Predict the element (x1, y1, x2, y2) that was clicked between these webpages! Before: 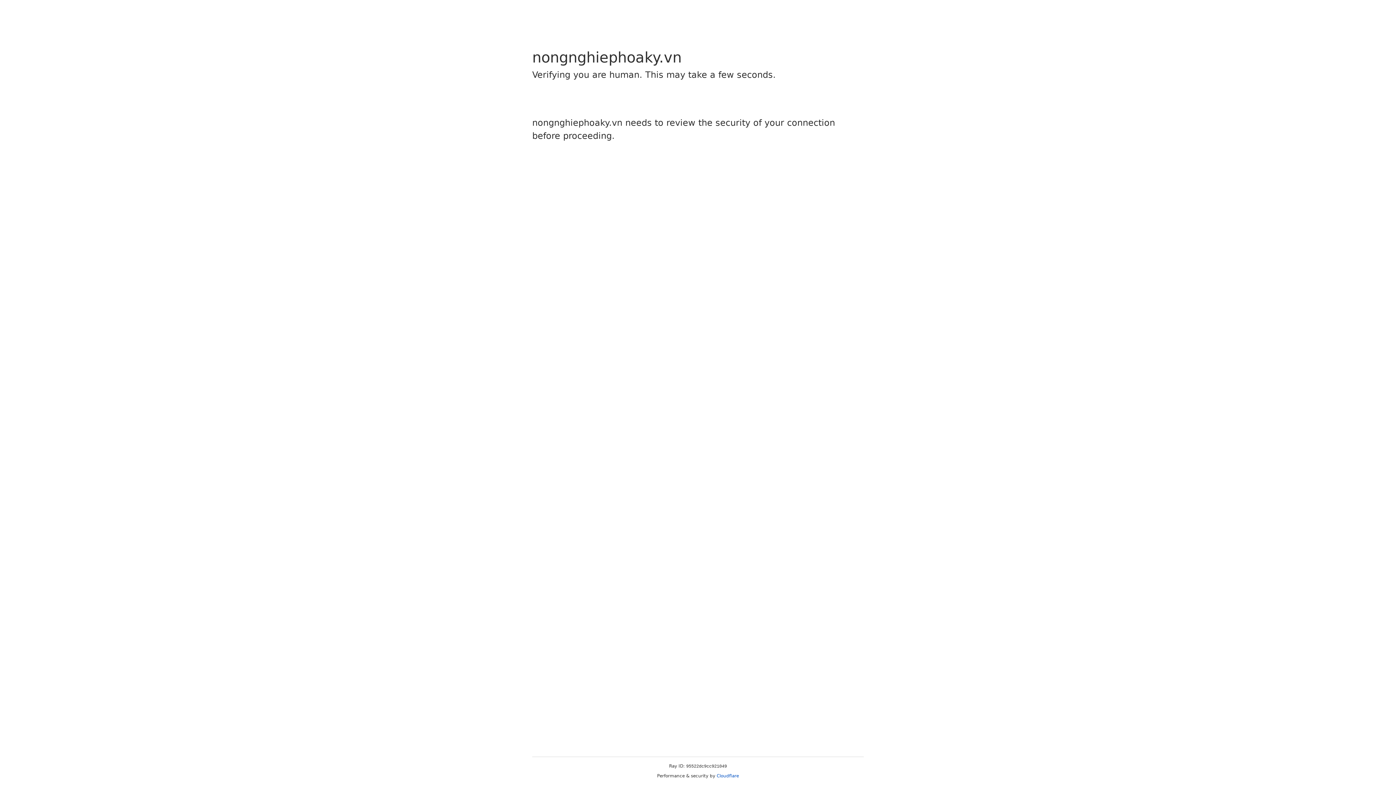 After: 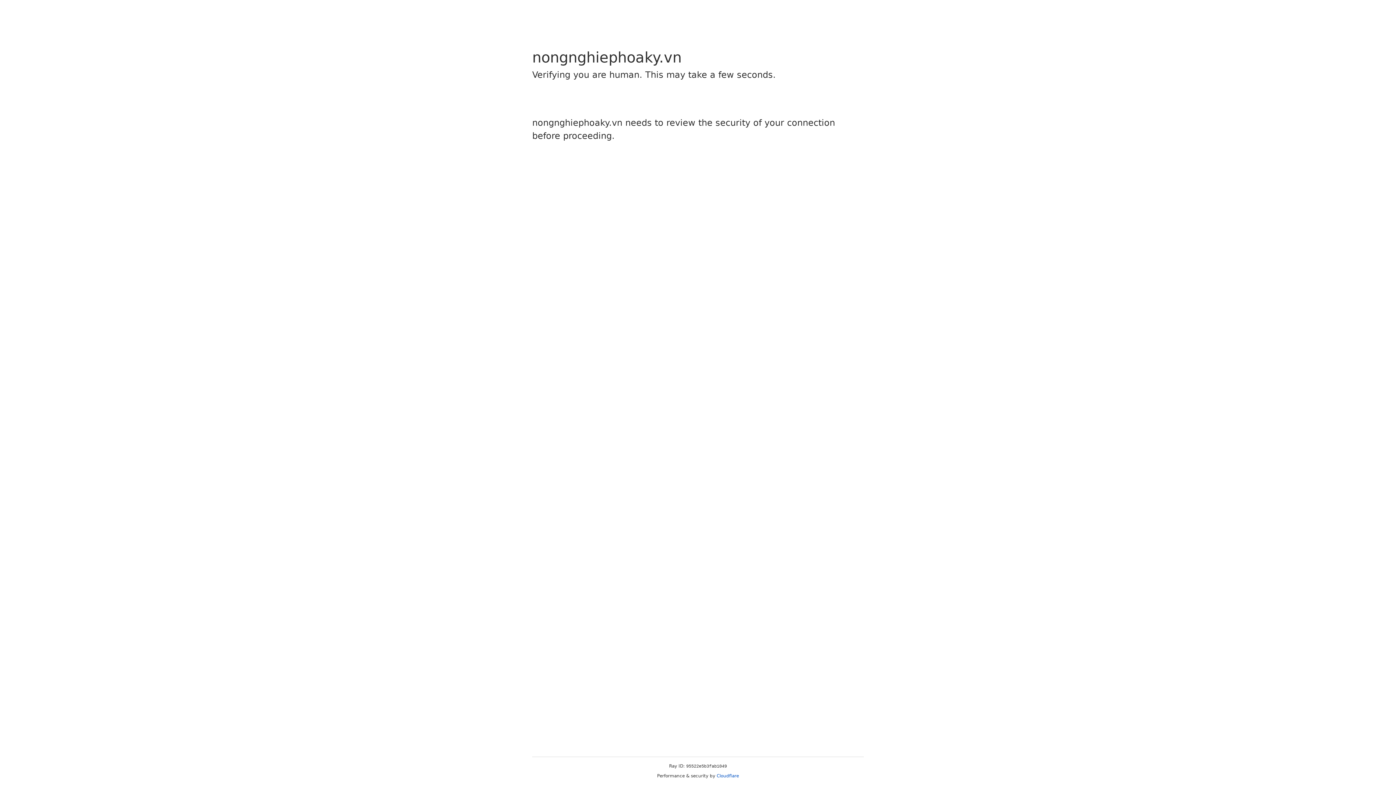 Action: label: Cloudflare bbox: (716, 773, 739, 778)